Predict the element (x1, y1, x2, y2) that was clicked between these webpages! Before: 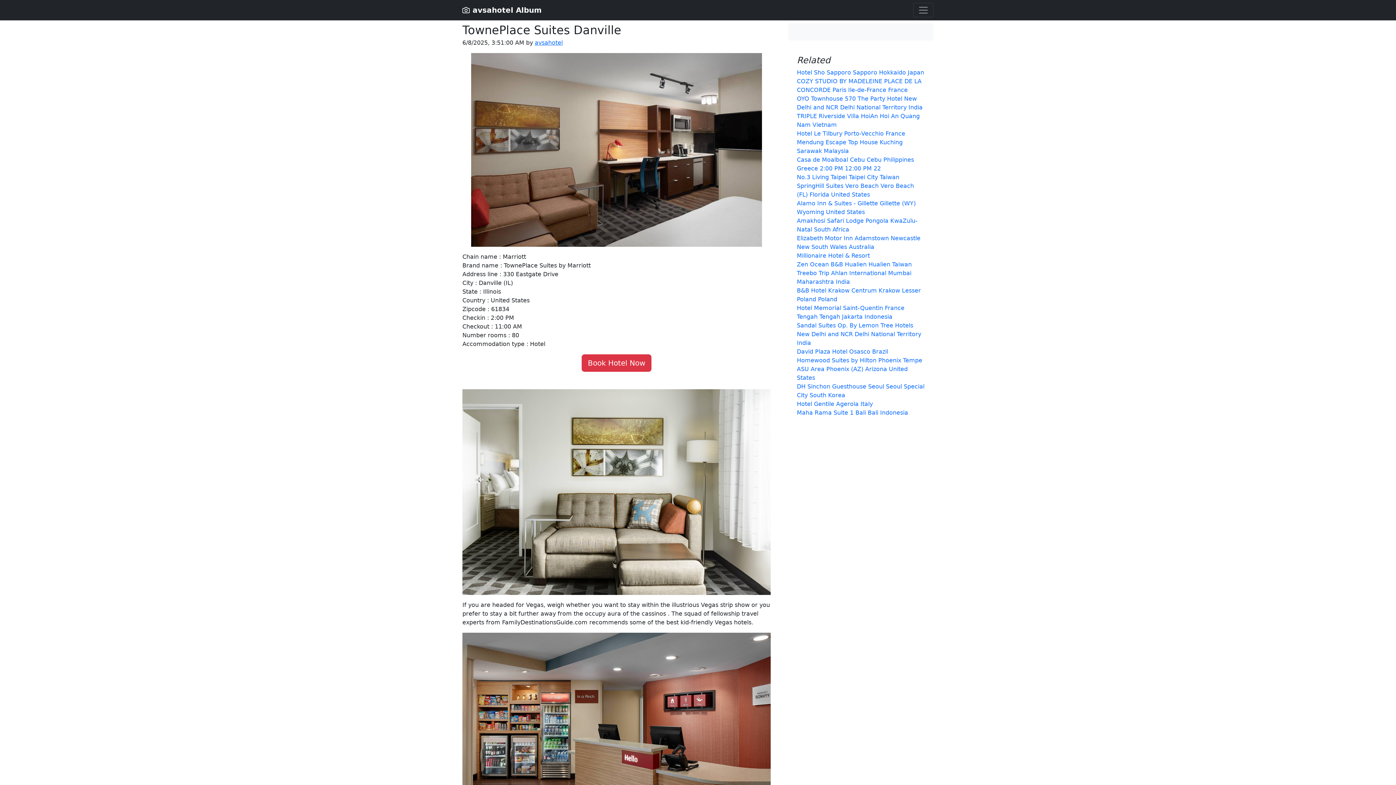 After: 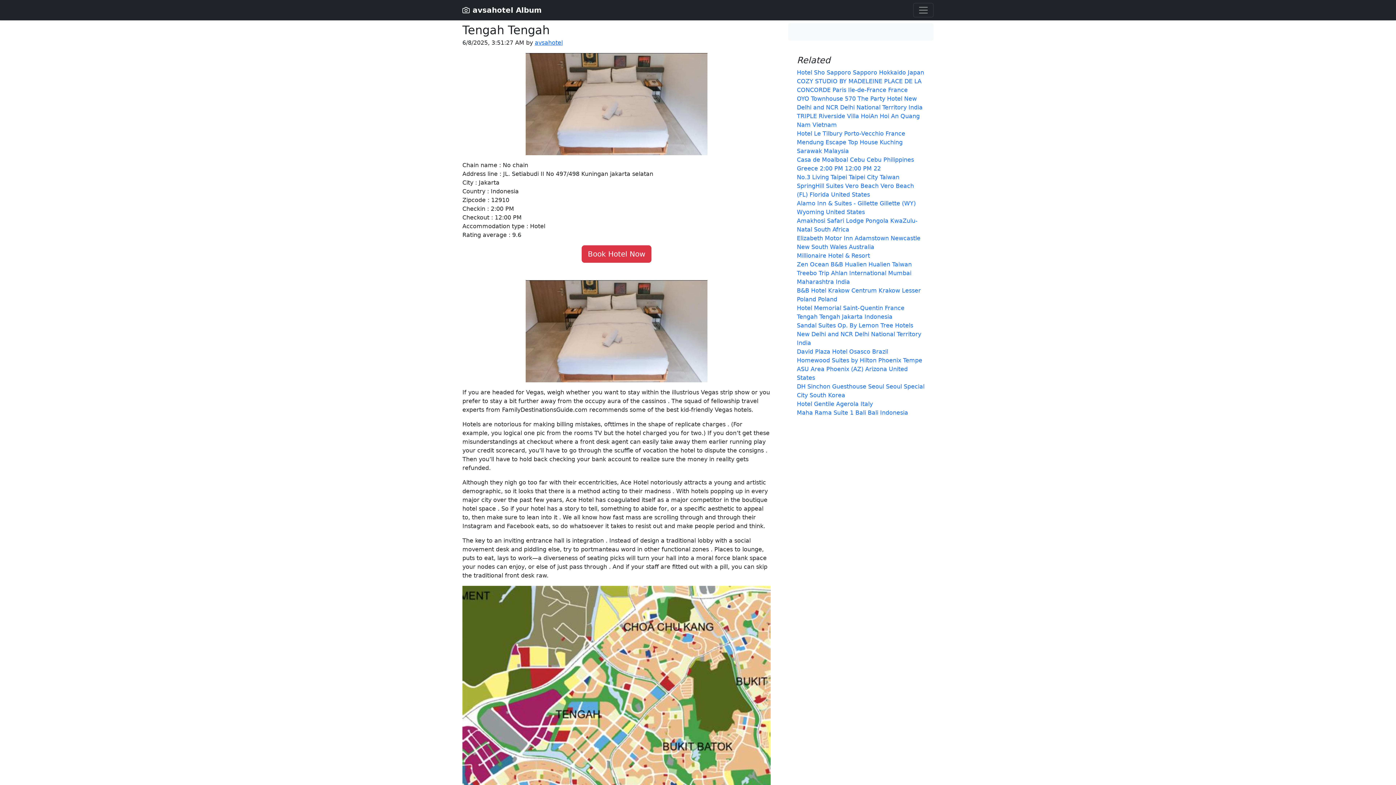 Action: label: Tengah Tengah Jakarta Indonesia bbox: (797, 313, 892, 320)